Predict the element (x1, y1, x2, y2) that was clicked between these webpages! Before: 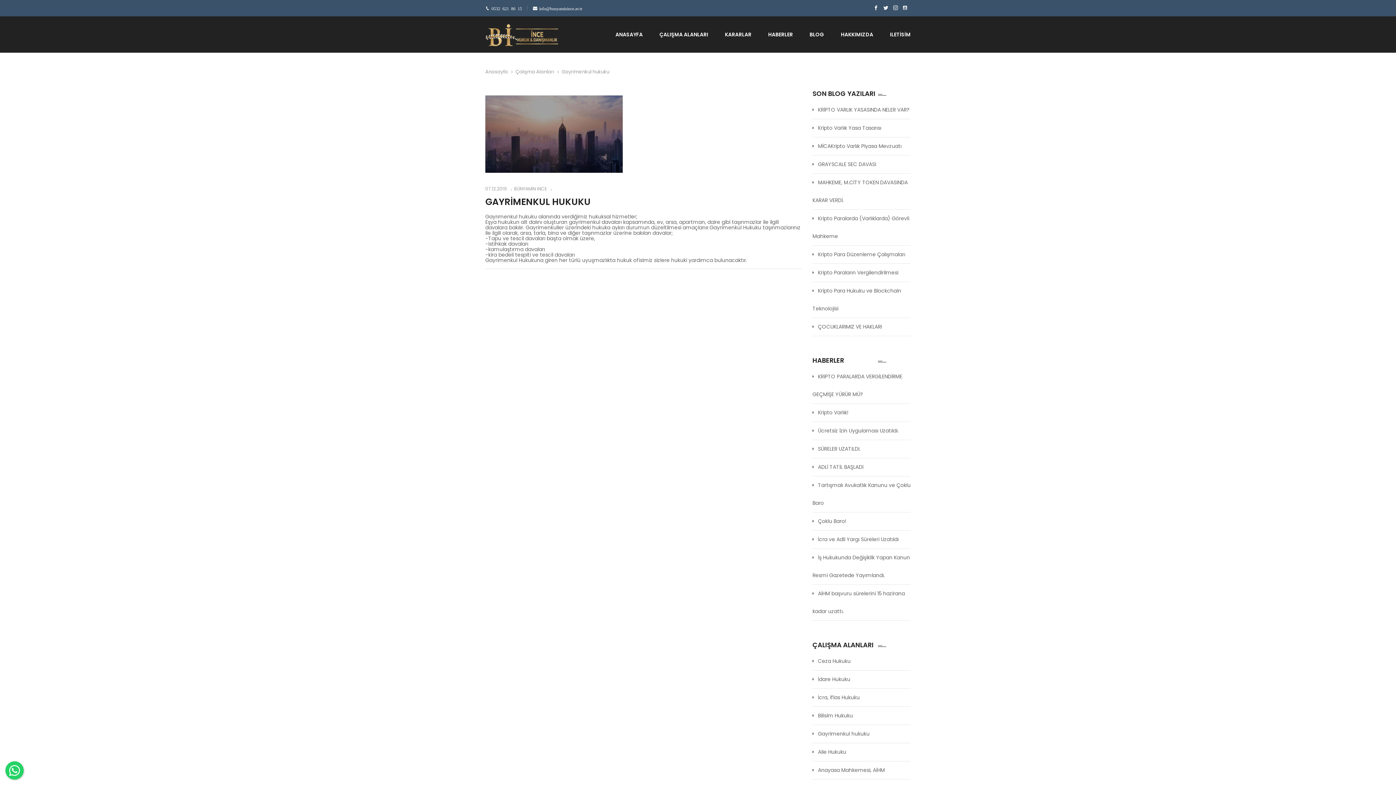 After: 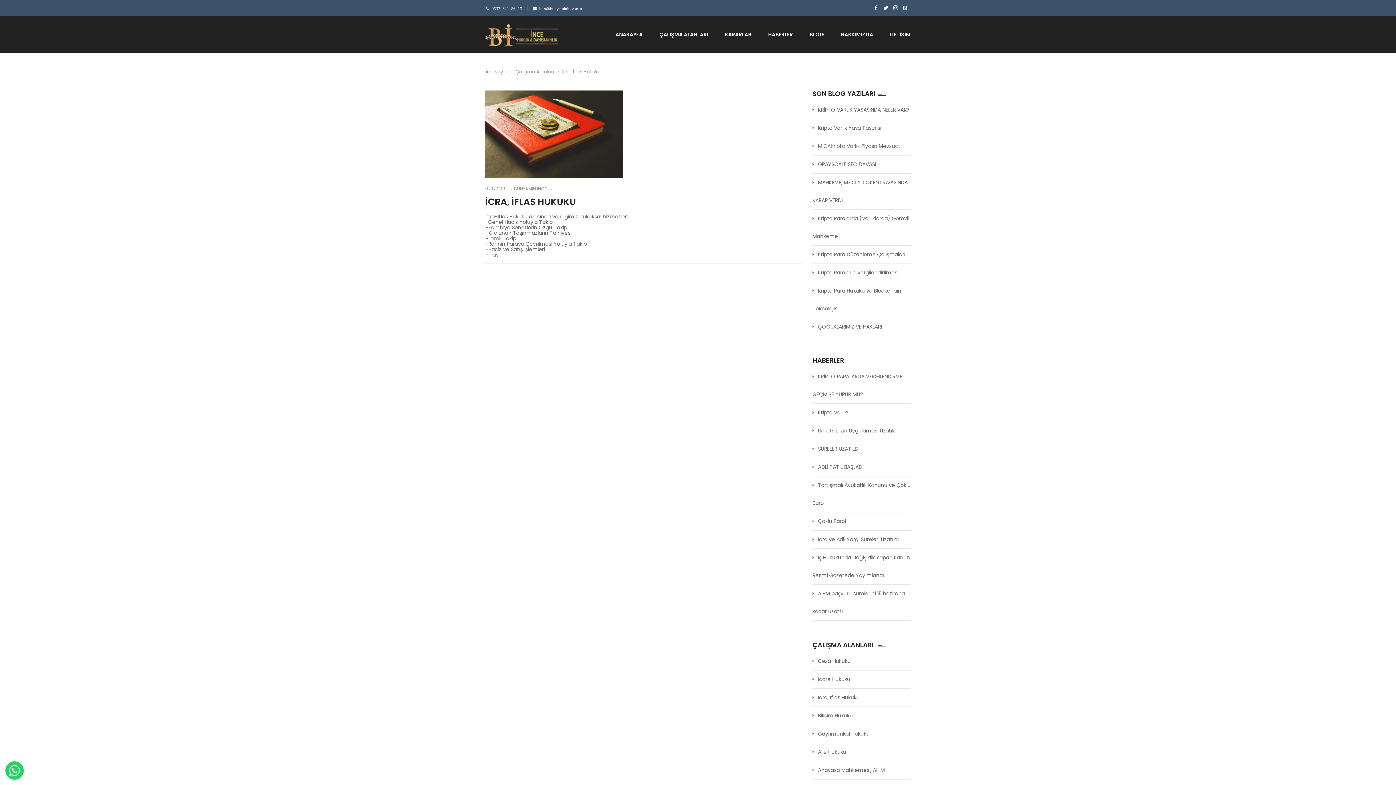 Action: label: İcra, İflas Hukuku bbox: (812, 694, 860, 701)